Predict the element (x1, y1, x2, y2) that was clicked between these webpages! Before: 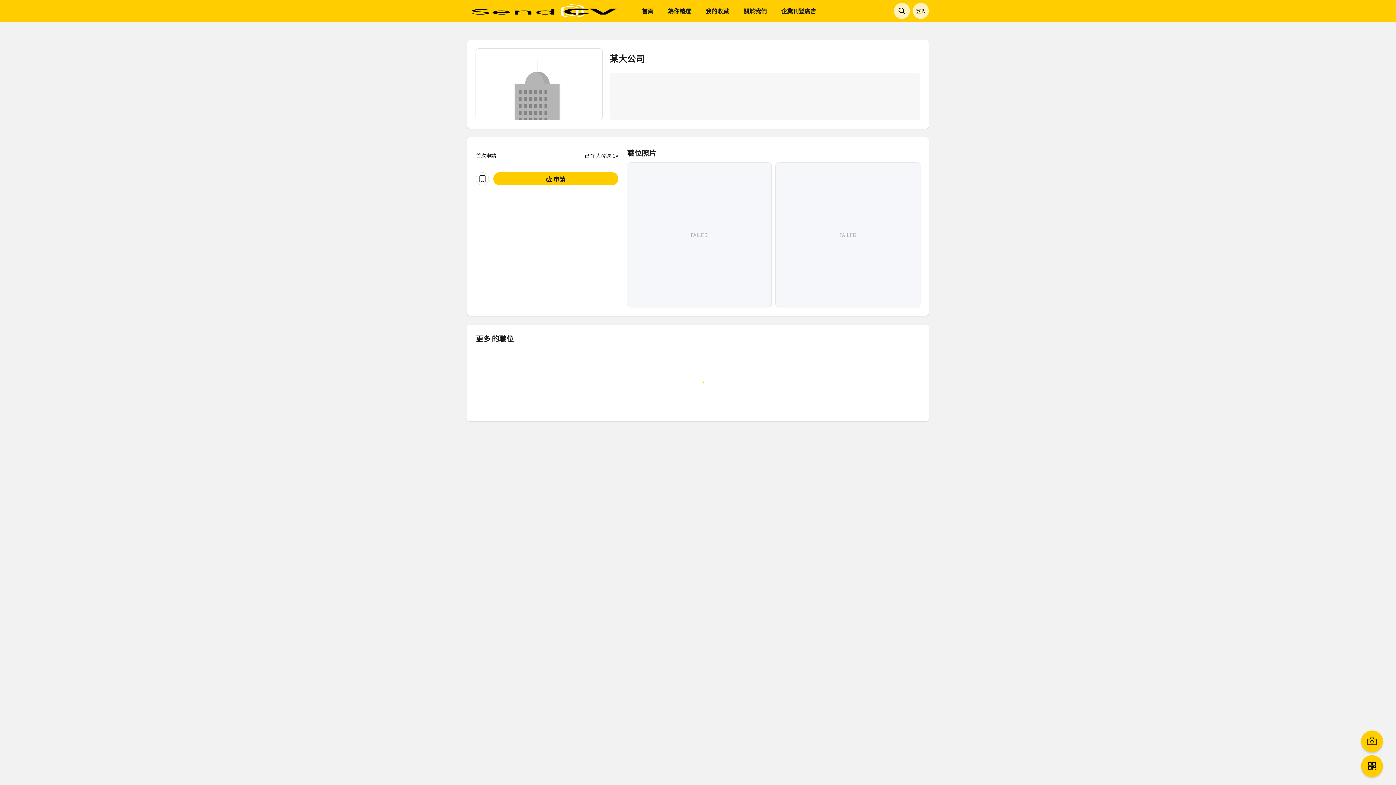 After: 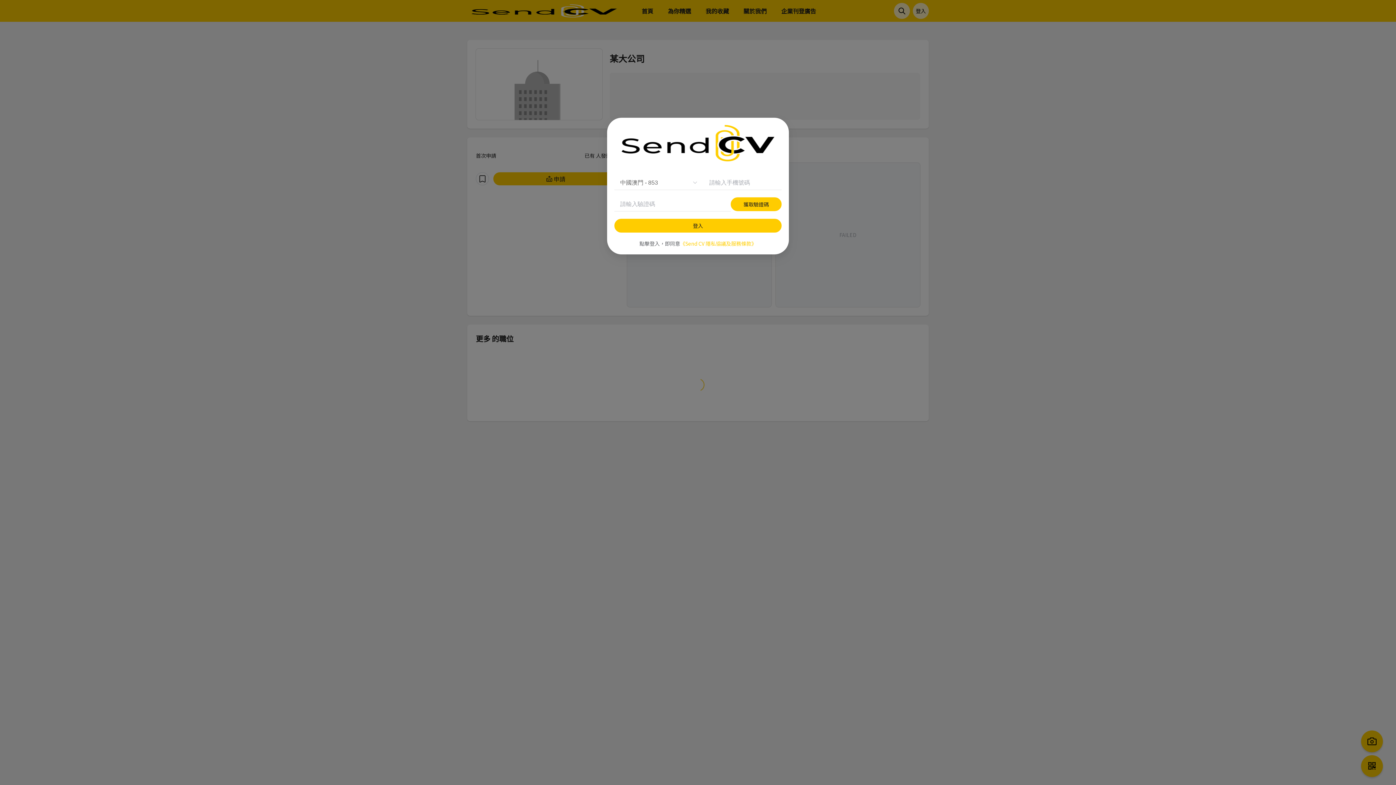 Action: bbox: (476, 172, 489, 185)